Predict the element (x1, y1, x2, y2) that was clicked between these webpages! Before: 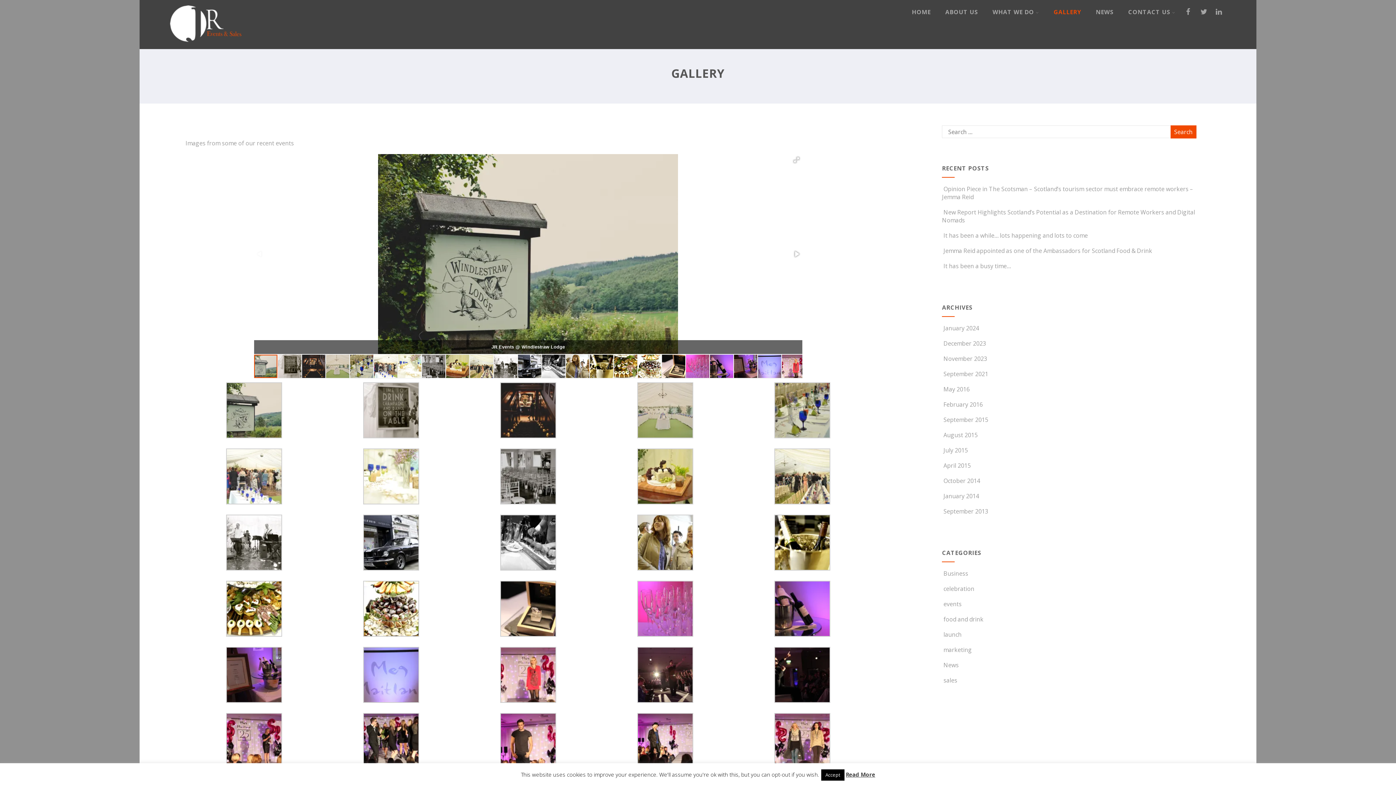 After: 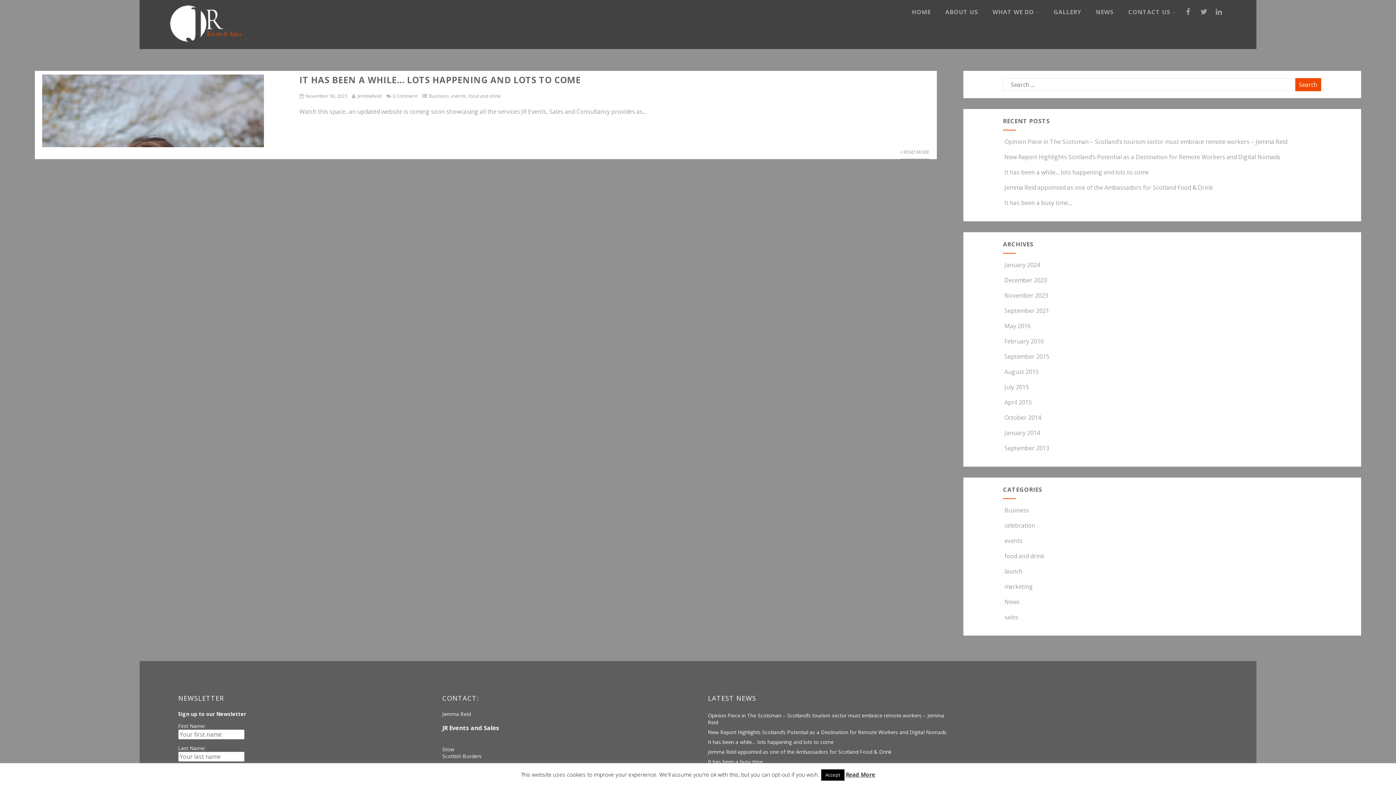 Action: bbox: (943, 354, 987, 362) label: November 2023